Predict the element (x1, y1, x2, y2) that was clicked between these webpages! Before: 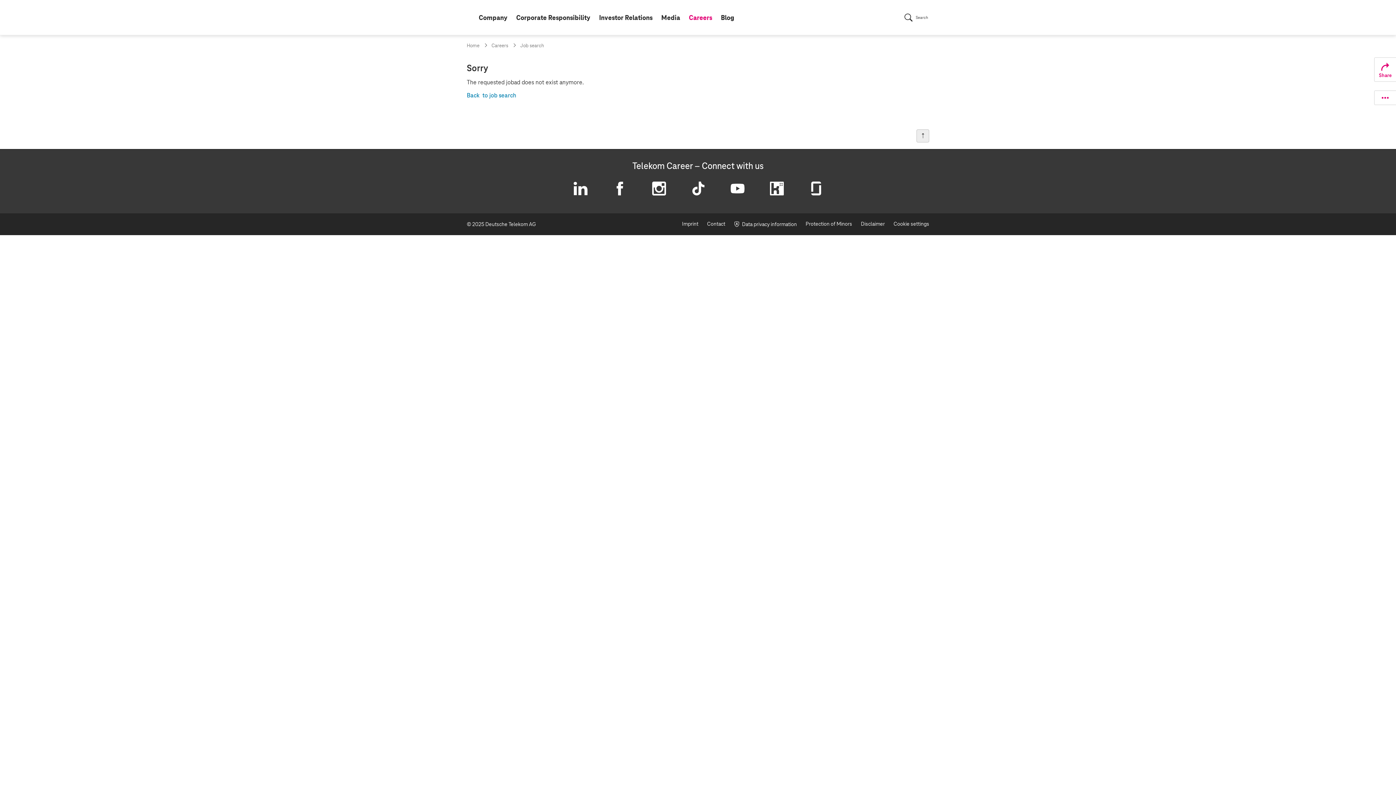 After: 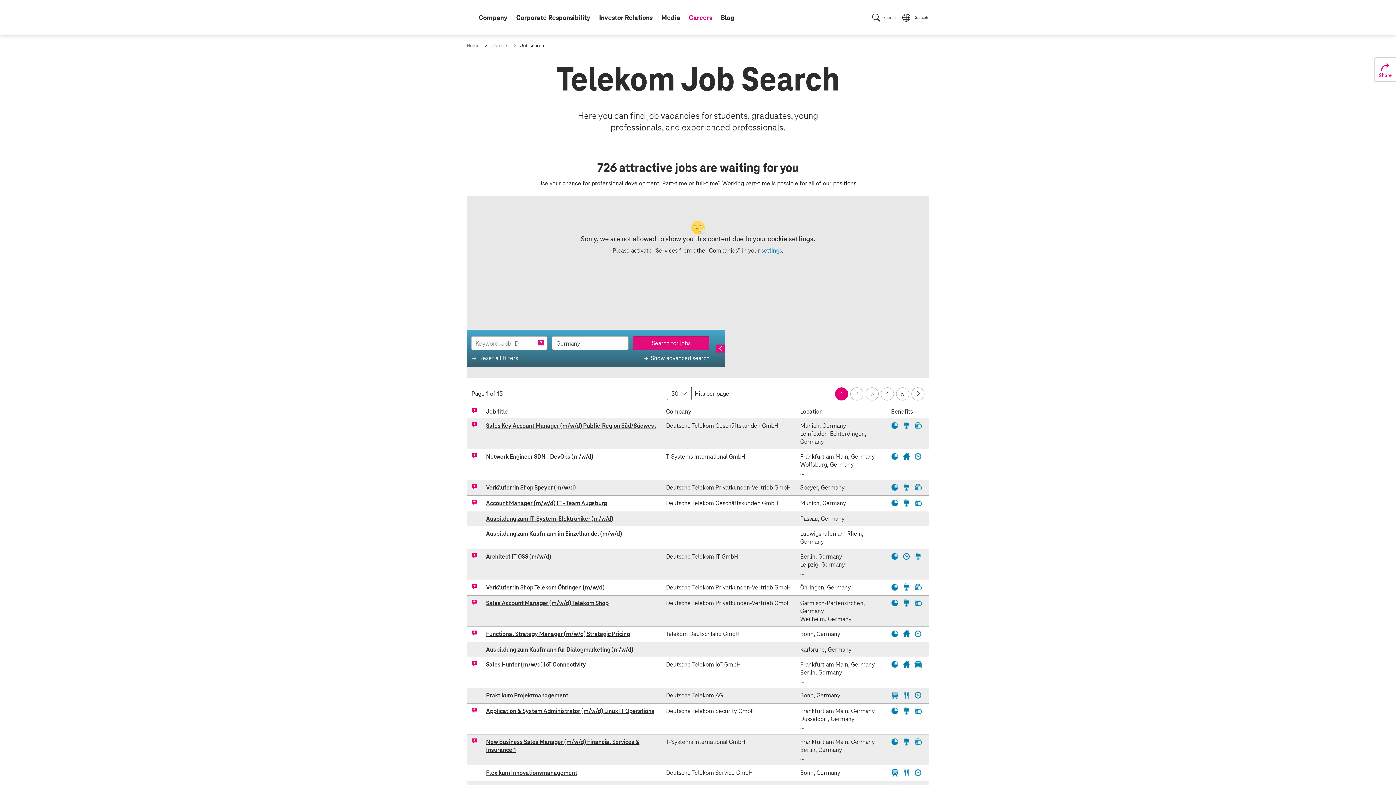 Action: bbox: (516, 39, 548, 52) label: Job search